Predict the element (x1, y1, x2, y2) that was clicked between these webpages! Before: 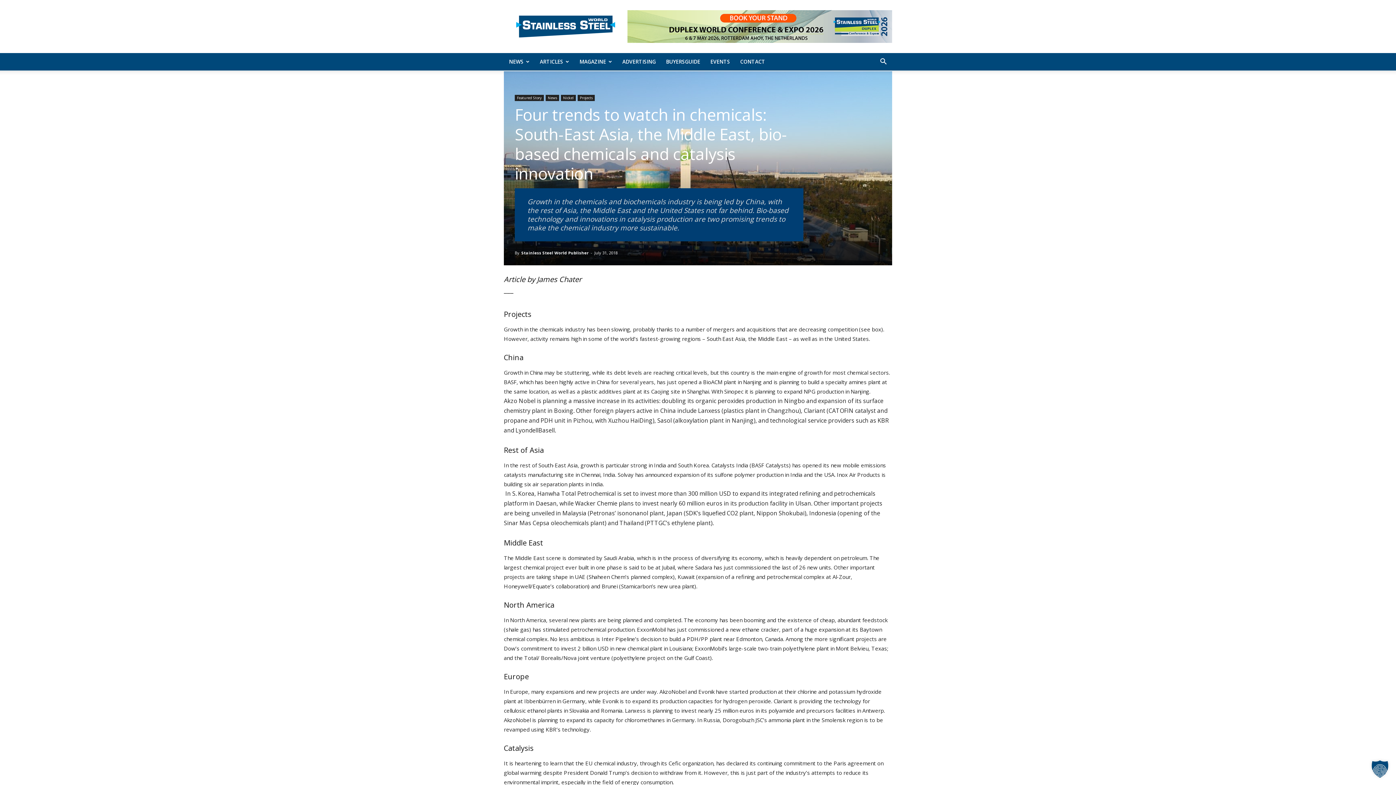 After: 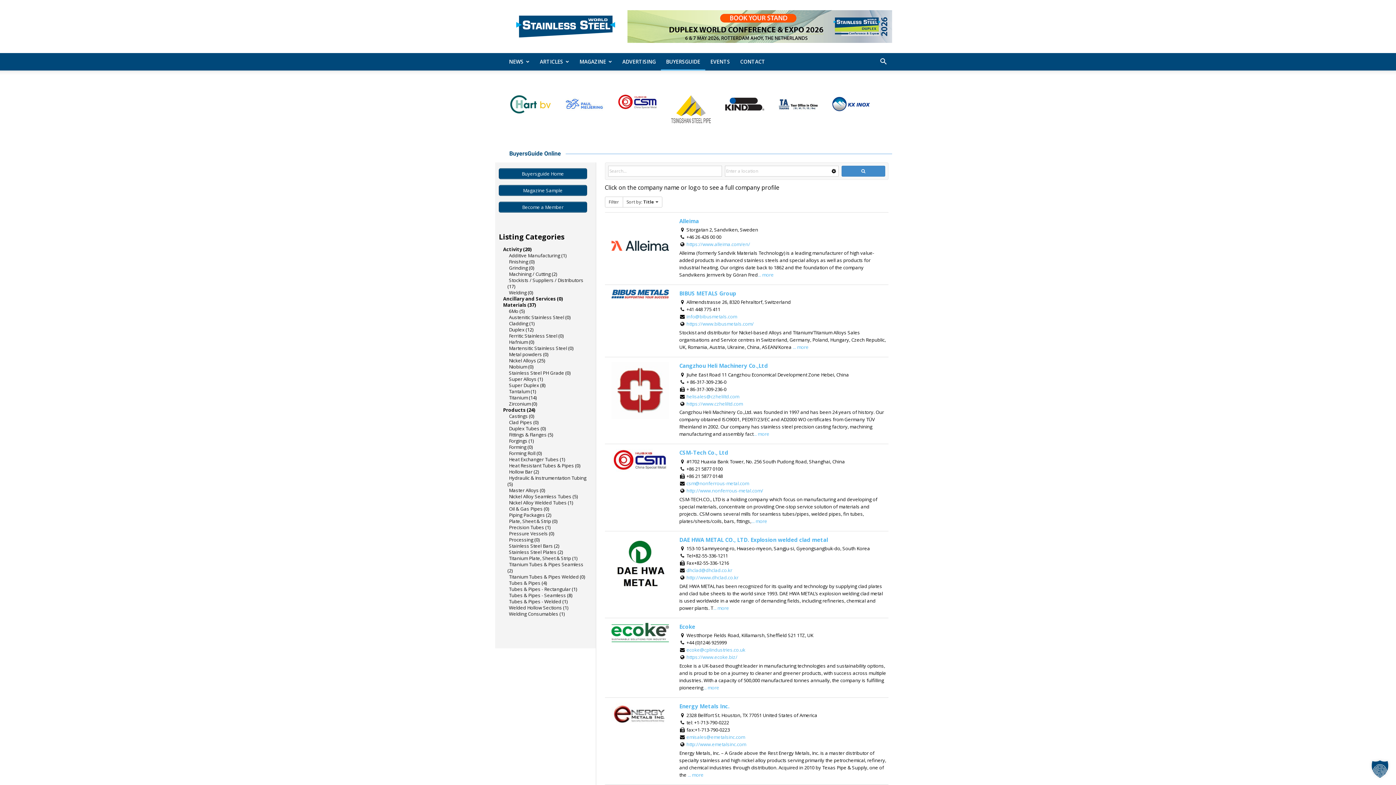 Action: label: BUYERSGUIDE bbox: (661, 53, 705, 70)